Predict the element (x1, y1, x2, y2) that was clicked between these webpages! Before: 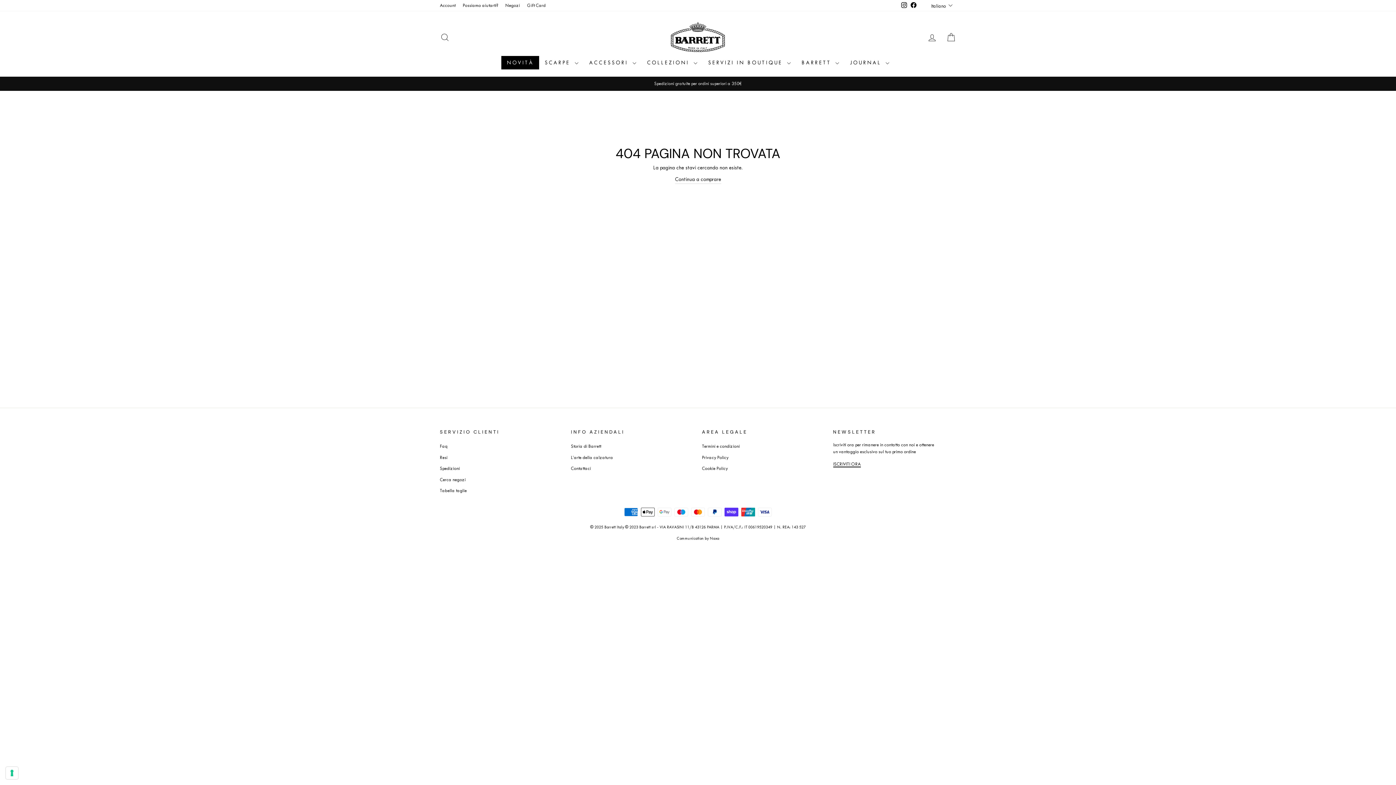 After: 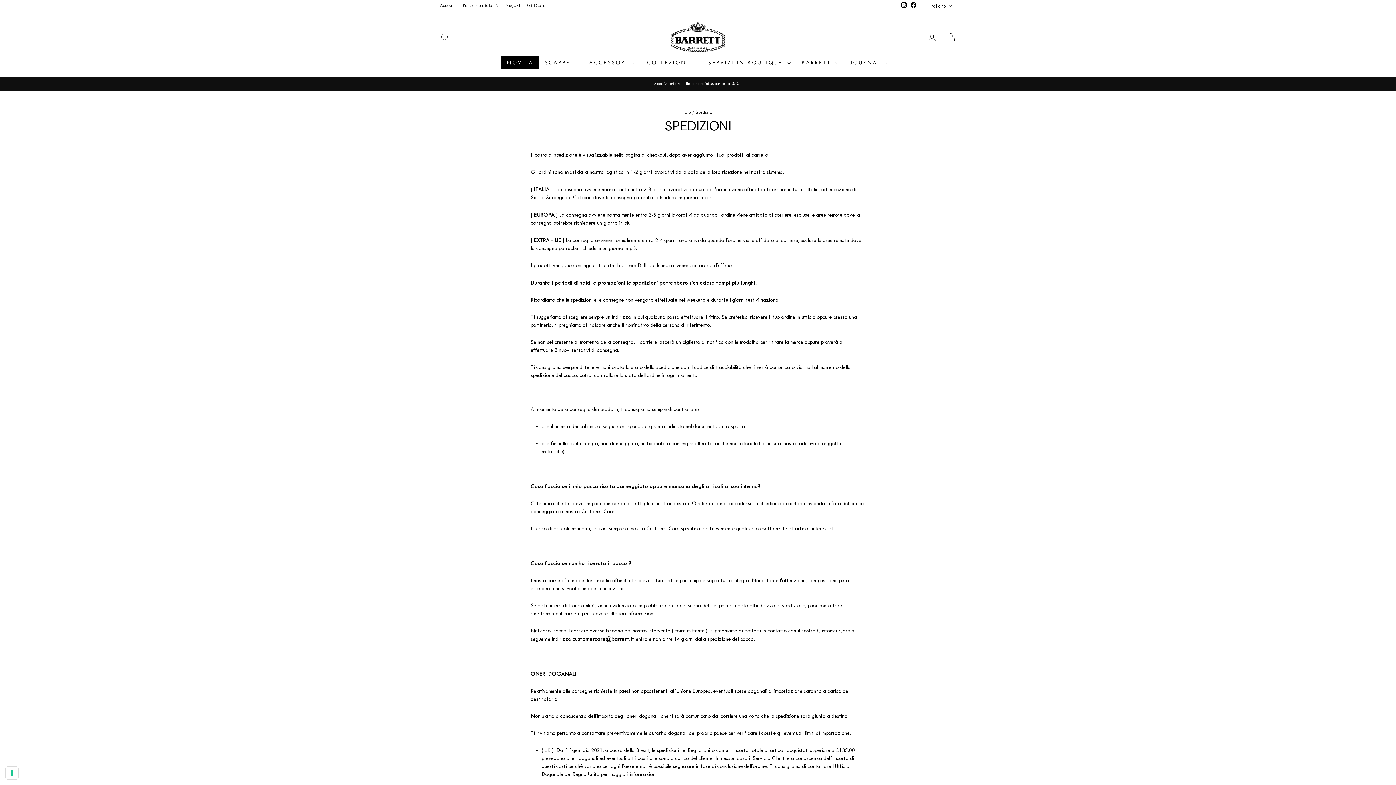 Action: bbox: (440, 464, 460, 473) label: Spedizioni